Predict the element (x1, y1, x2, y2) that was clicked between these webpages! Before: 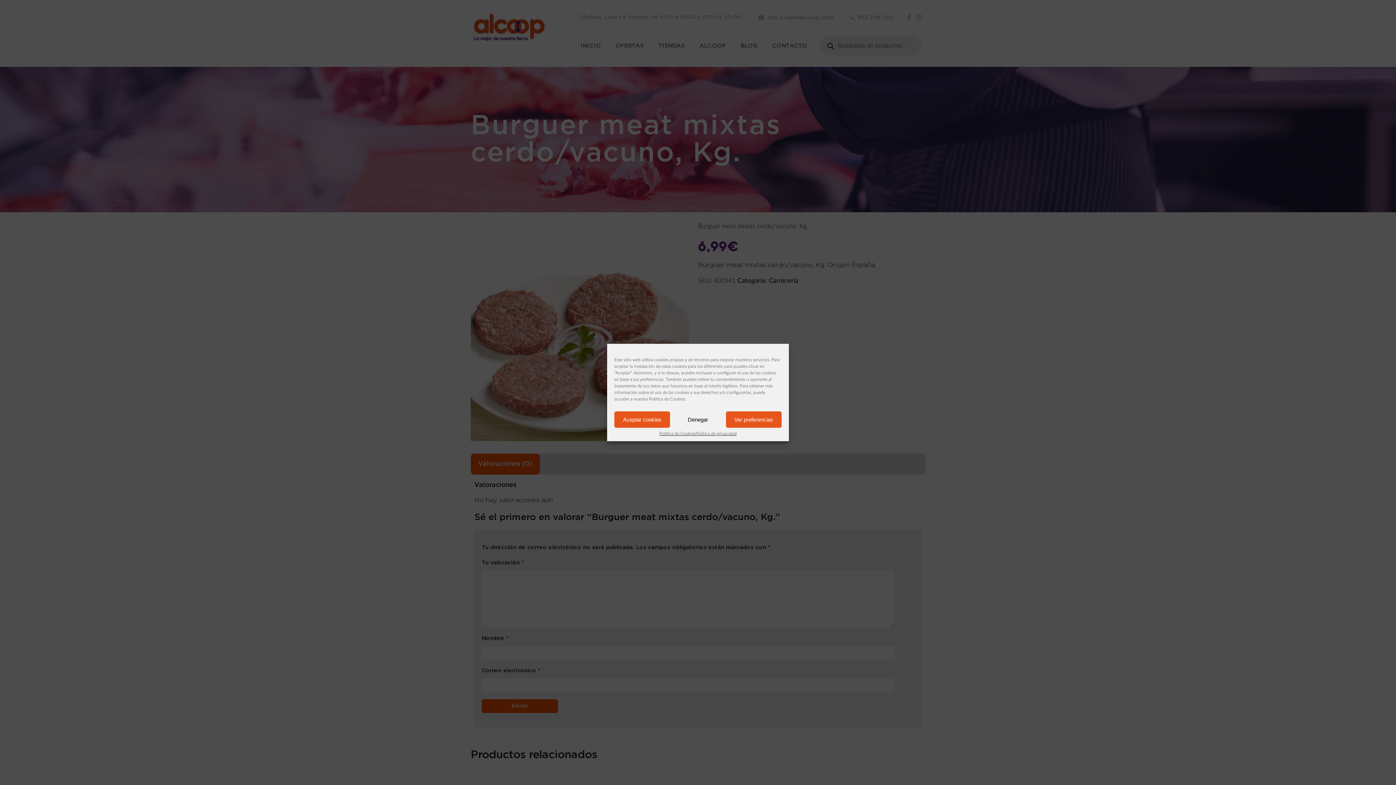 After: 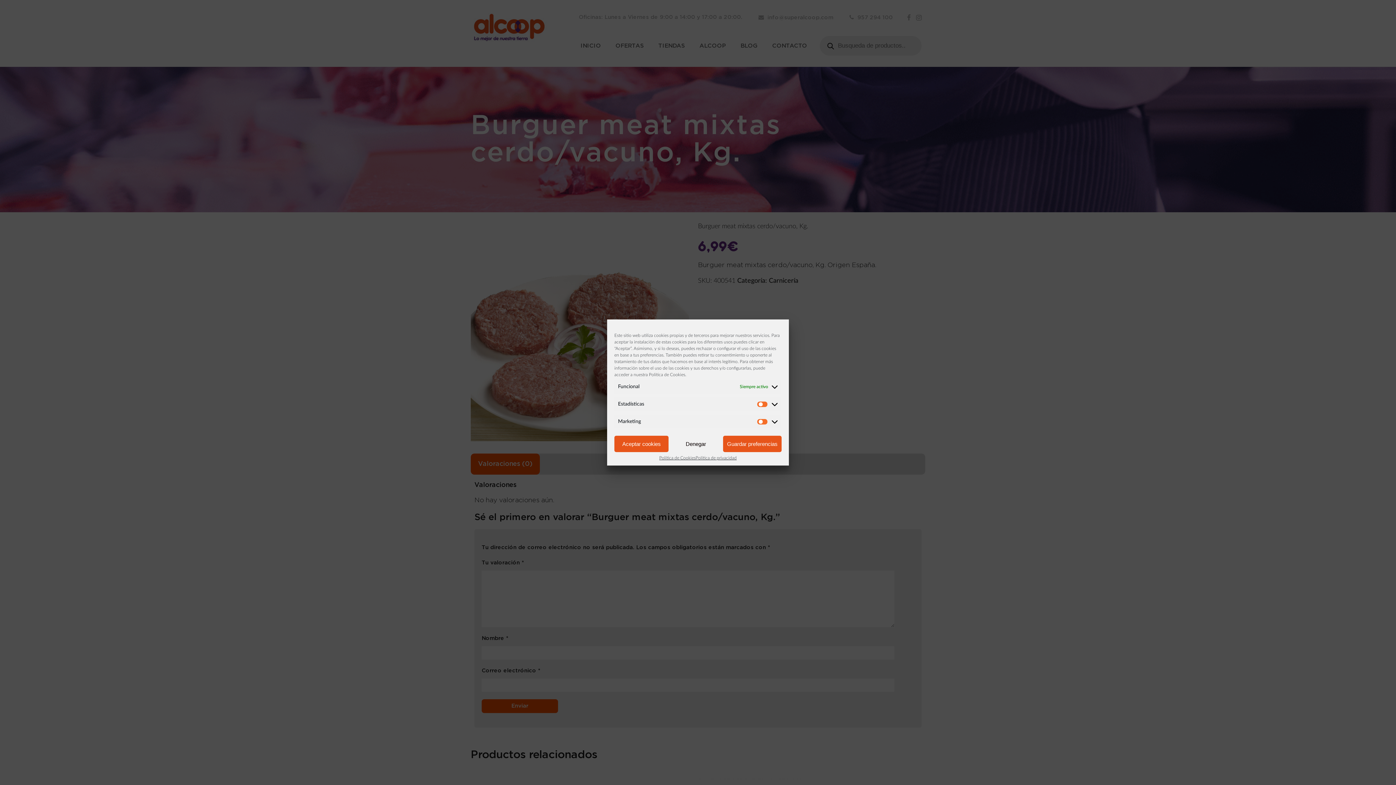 Action: label: Ver preferencias bbox: (726, 411, 781, 428)